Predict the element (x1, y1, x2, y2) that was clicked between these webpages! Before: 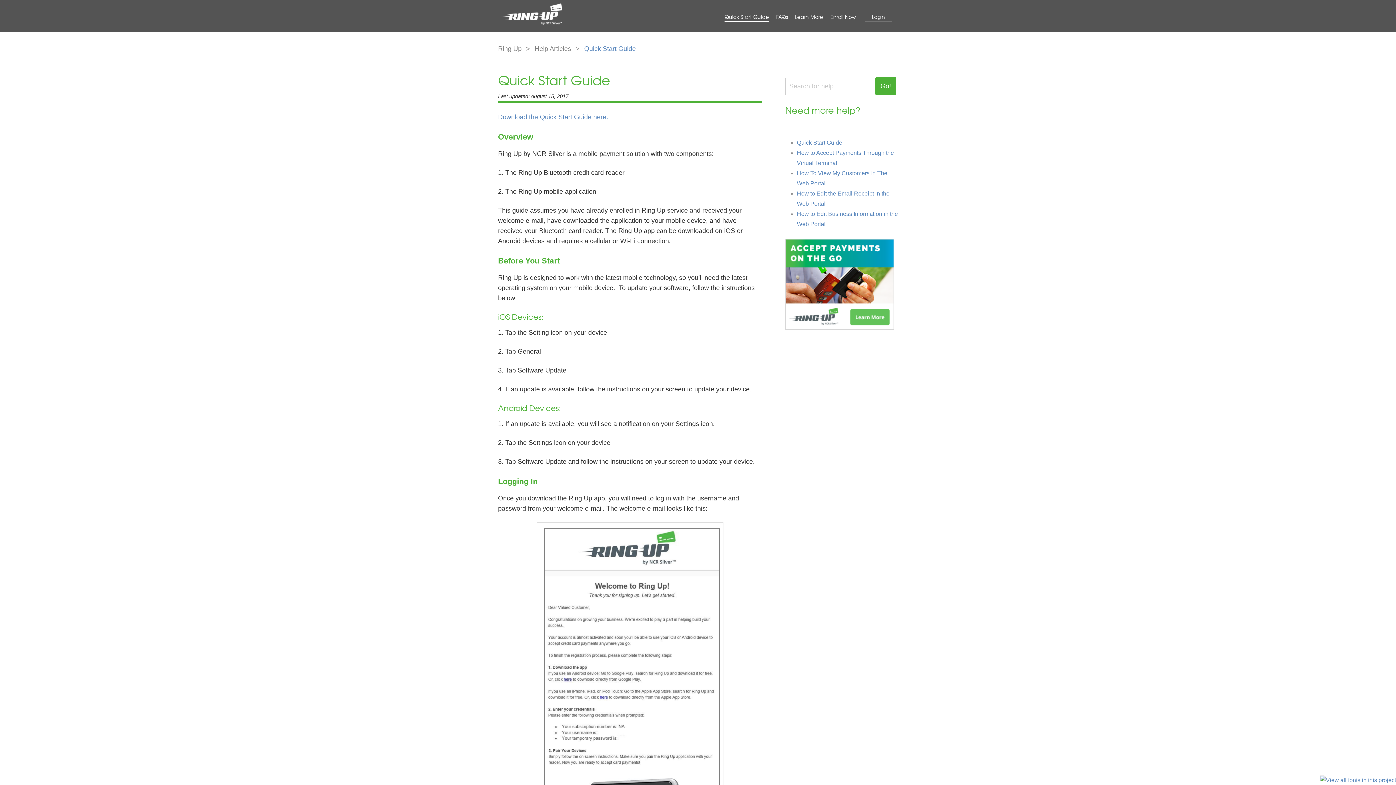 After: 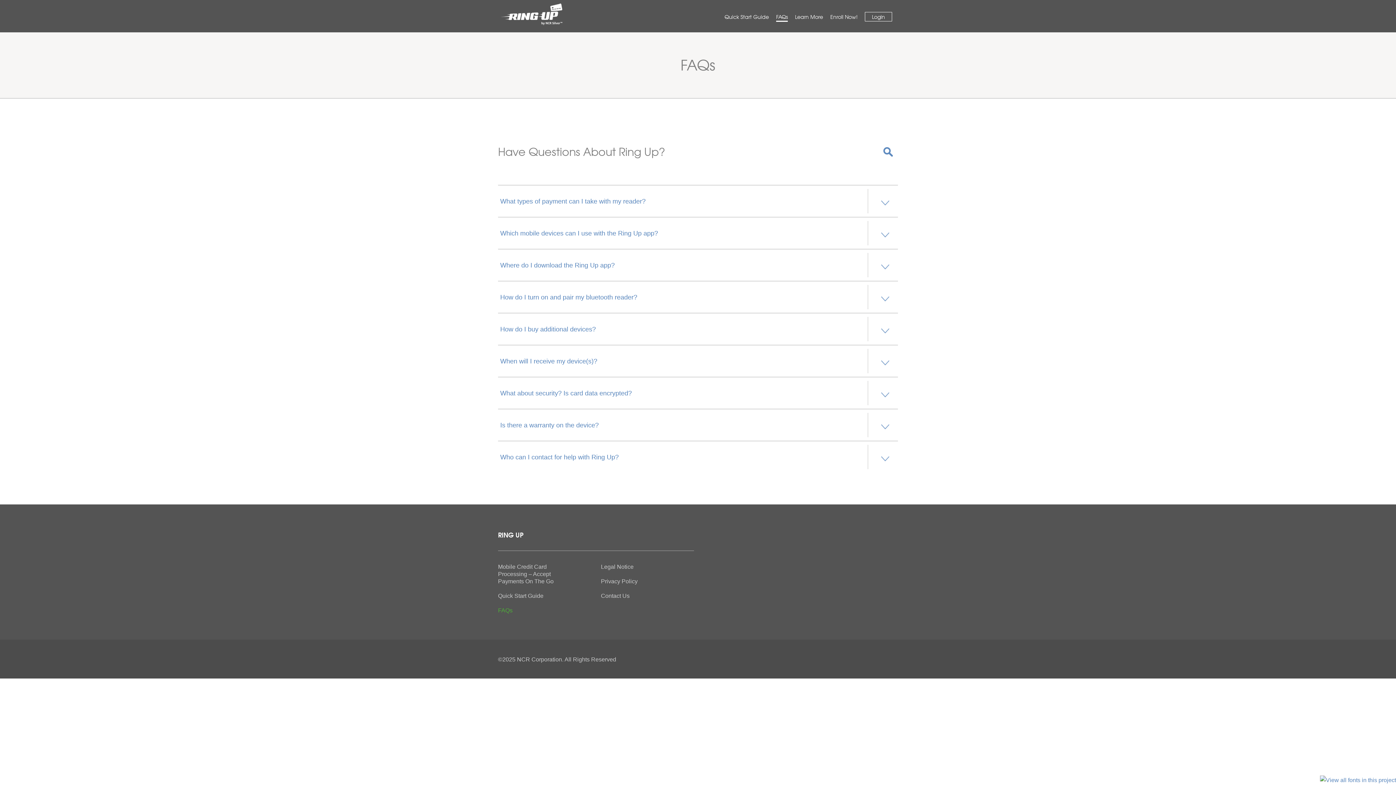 Action: bbox: (776, 12, 788, 20) label: FAQs